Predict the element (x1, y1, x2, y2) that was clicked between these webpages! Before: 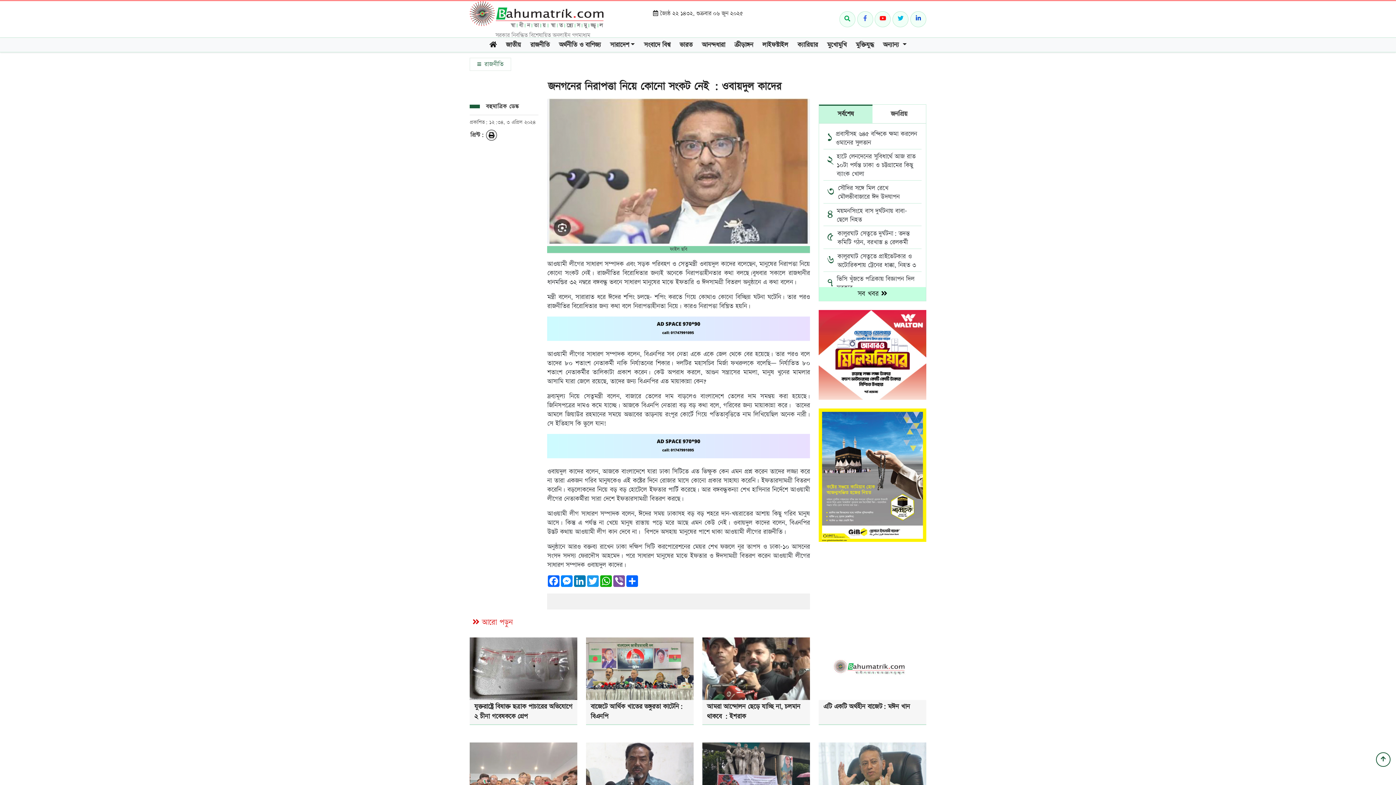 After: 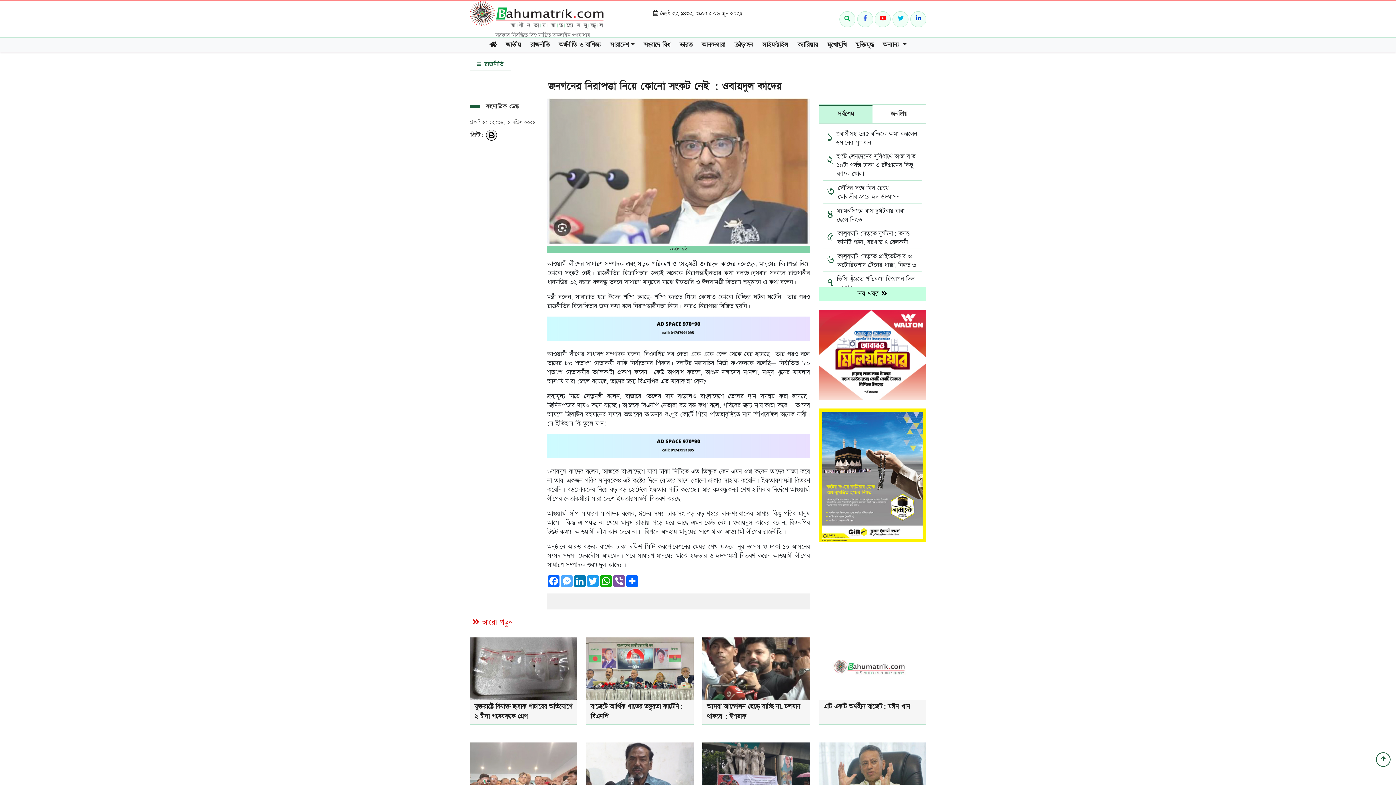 Action: label: Messenger bbox: (560, 575, 573, 587)